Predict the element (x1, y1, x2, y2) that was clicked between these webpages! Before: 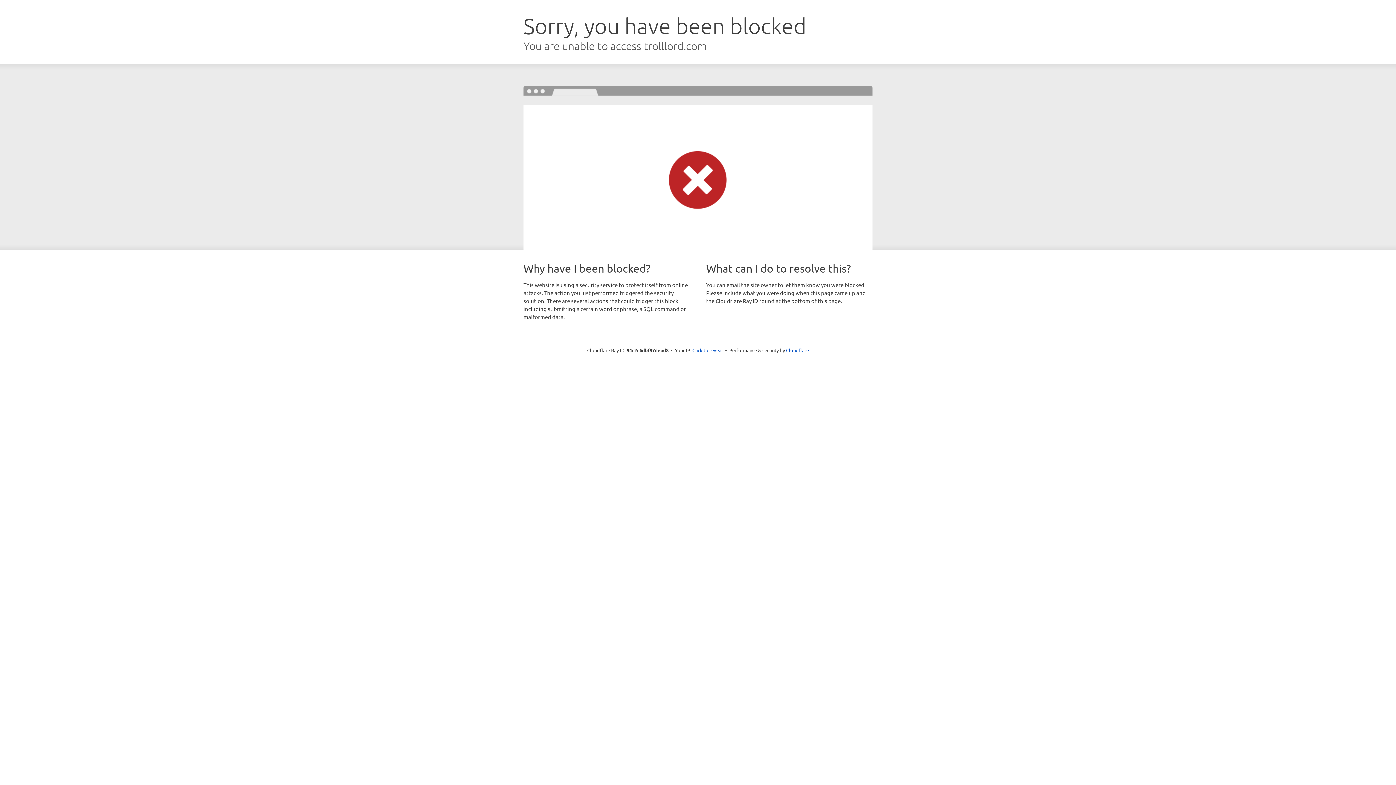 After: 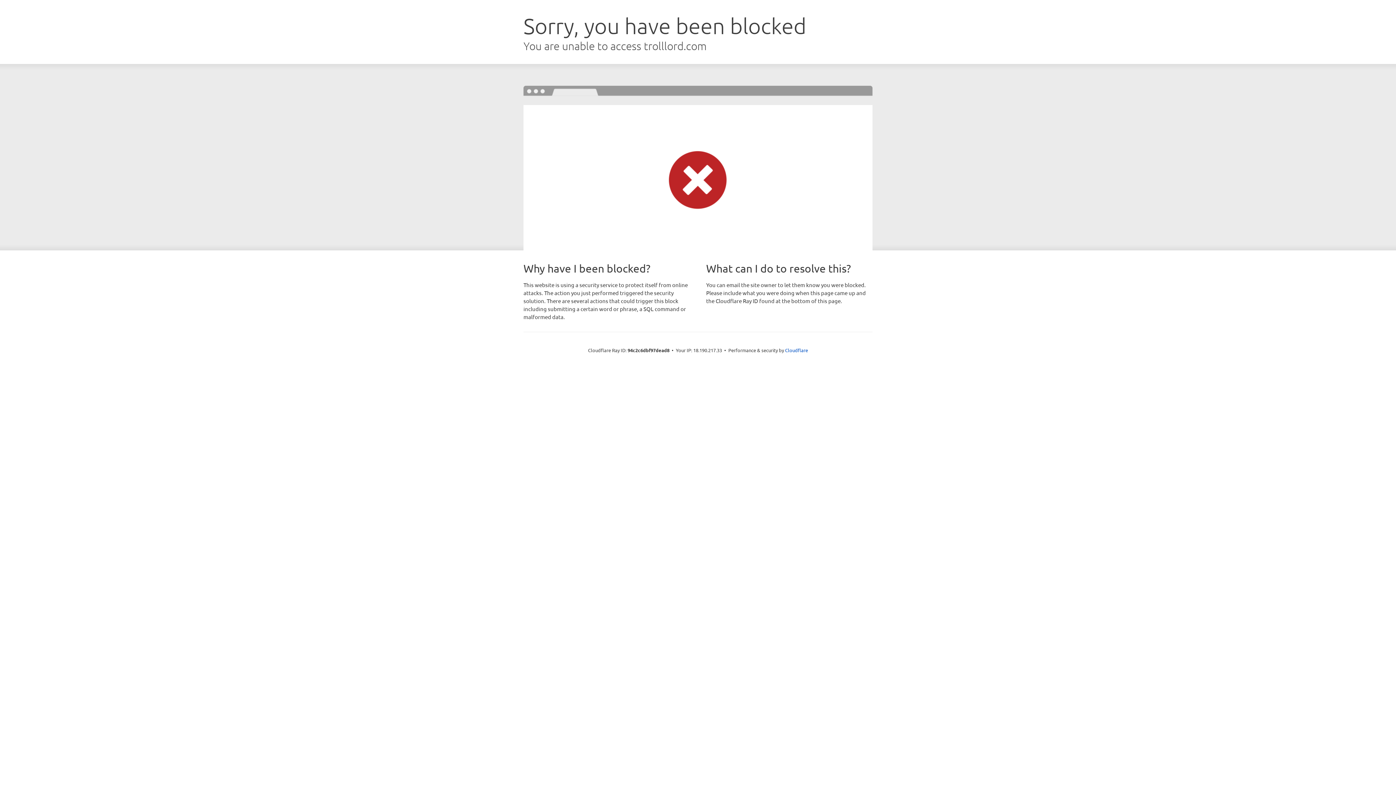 Action: label: Click to reveal bbox: (692, 346, 723, 353)